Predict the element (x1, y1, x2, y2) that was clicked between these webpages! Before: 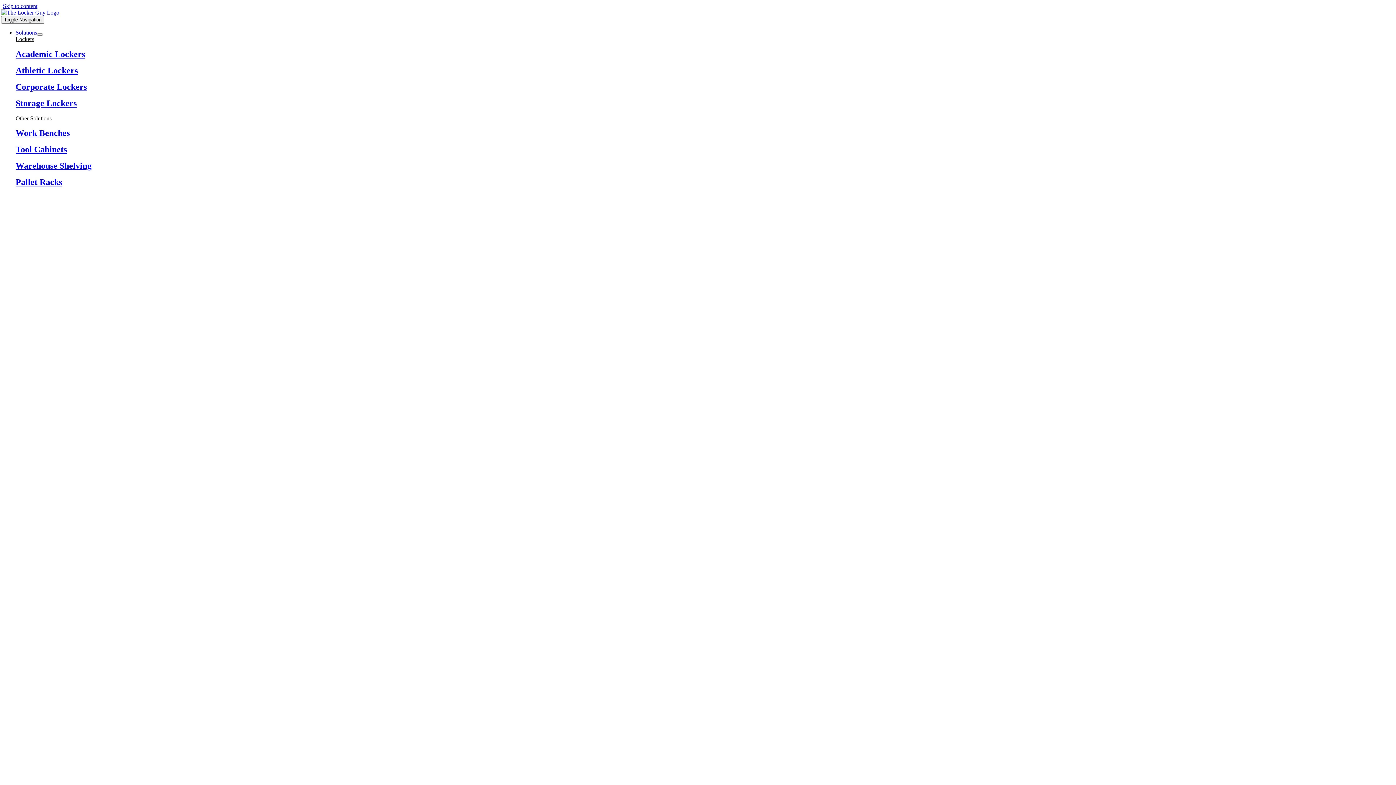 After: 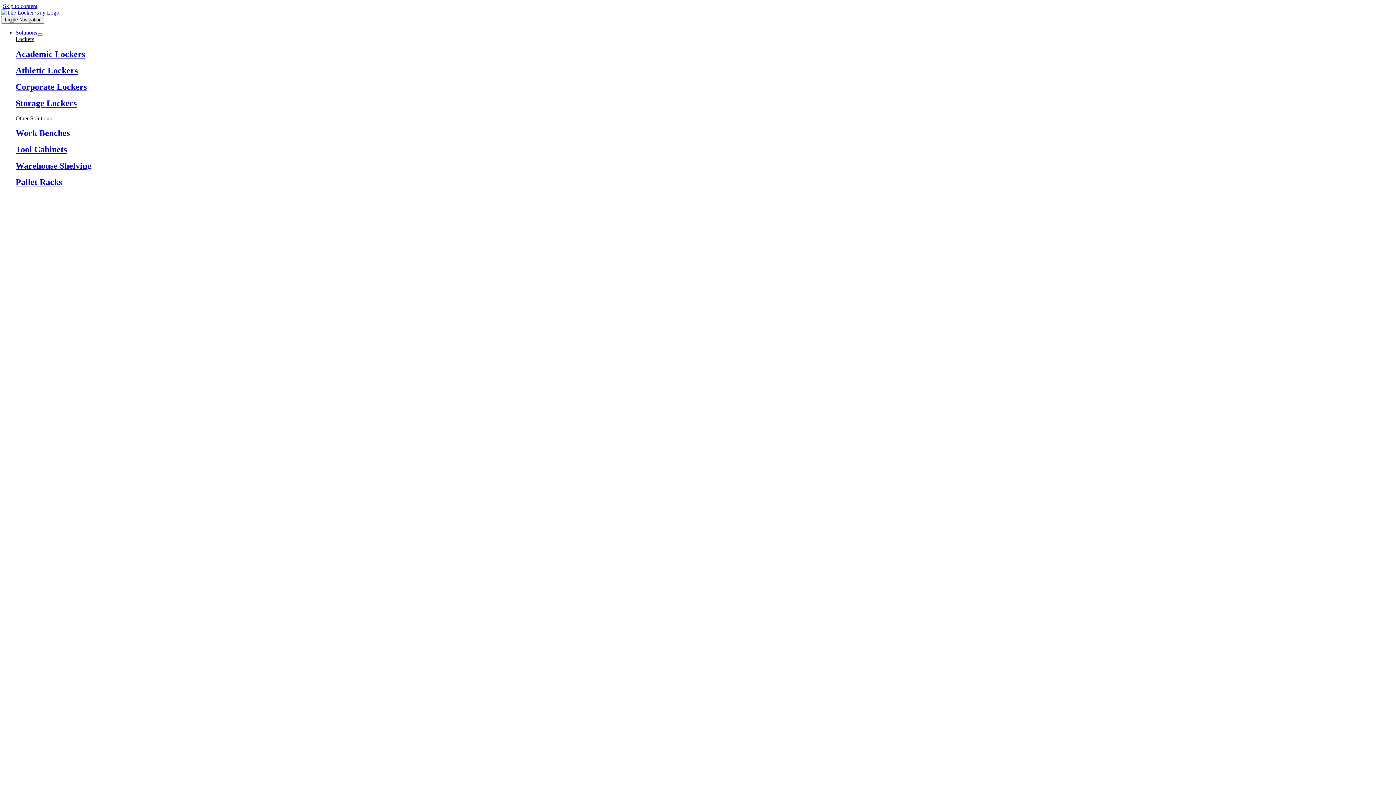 Action: bbox: (15, 49, 513, 58) label: Academic Lockers